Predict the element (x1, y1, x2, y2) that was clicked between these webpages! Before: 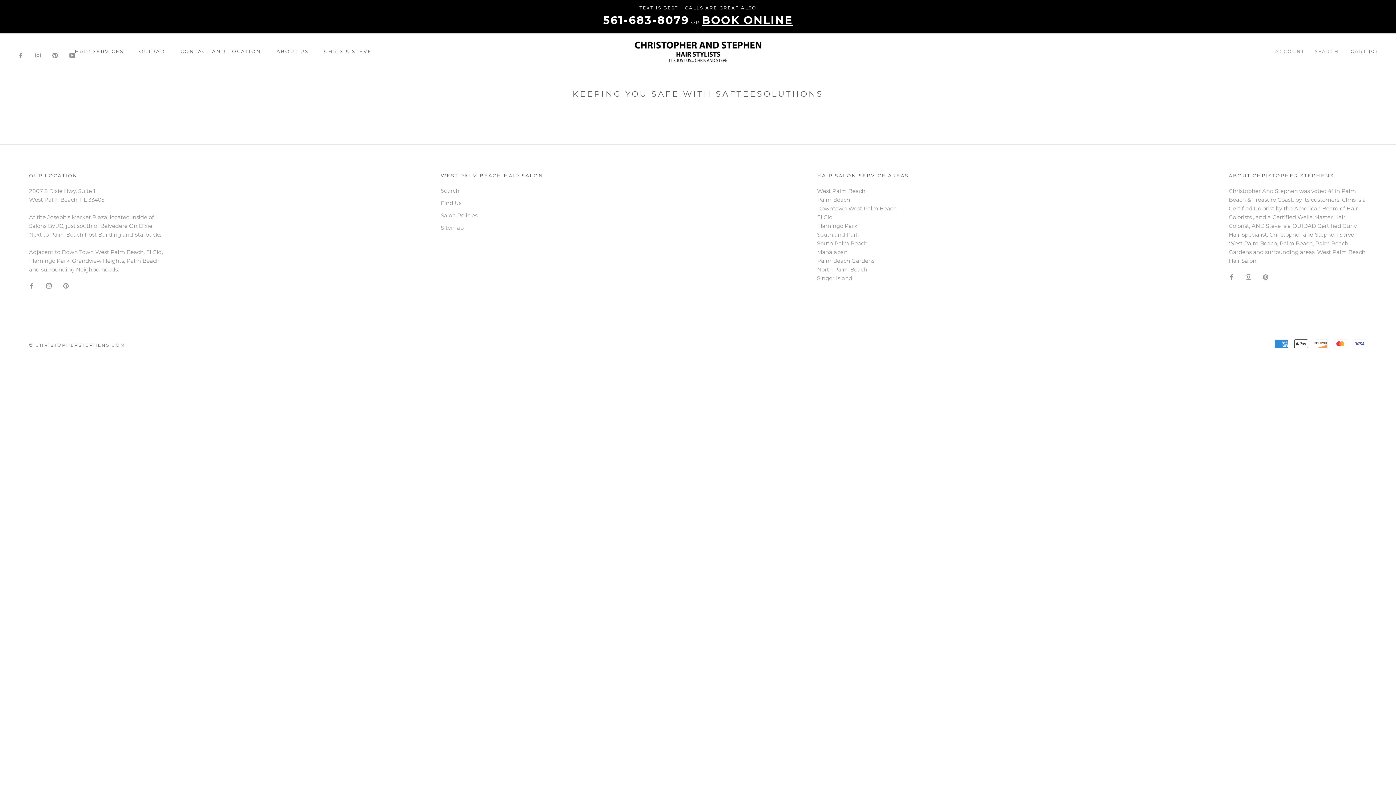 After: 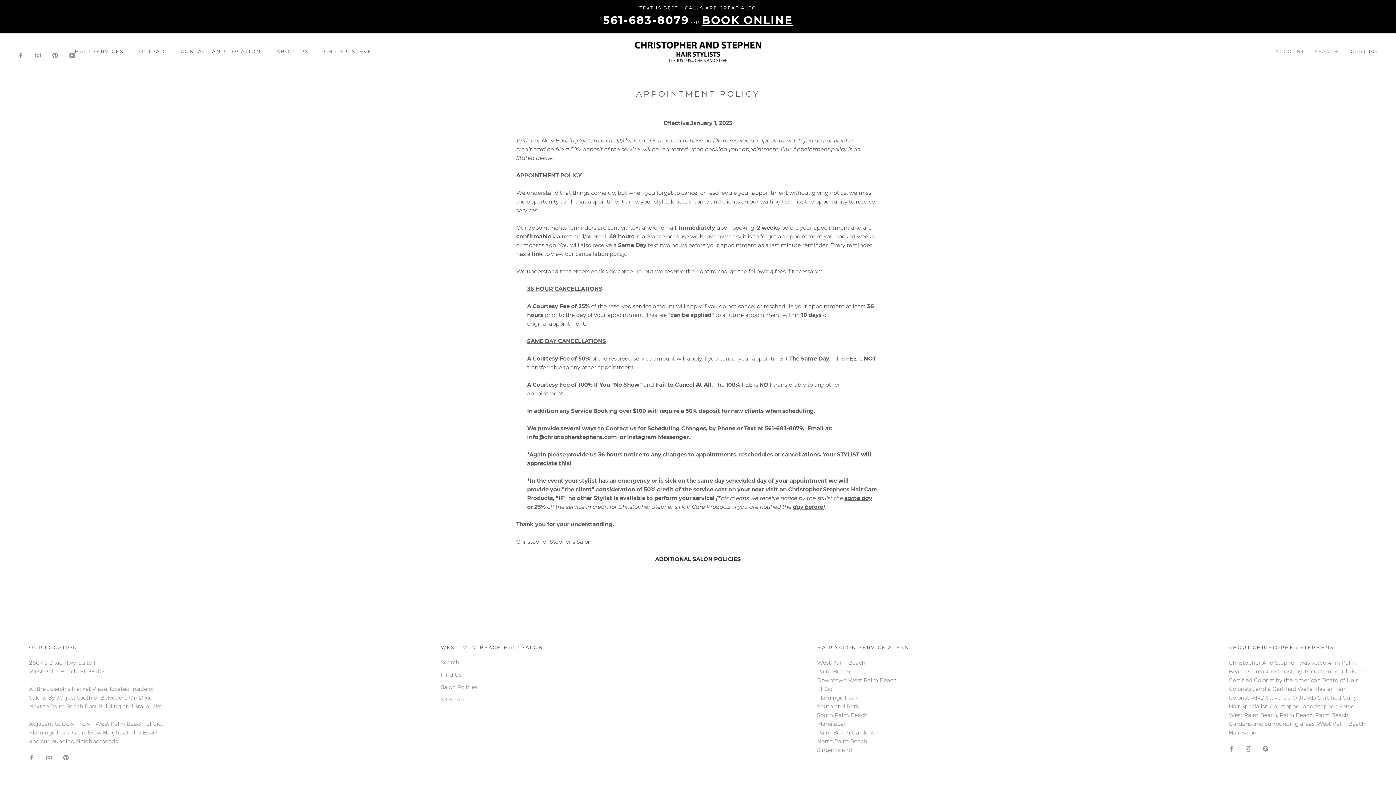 Action: bbox: (440, 211, 543, 219) label: Salon Policies